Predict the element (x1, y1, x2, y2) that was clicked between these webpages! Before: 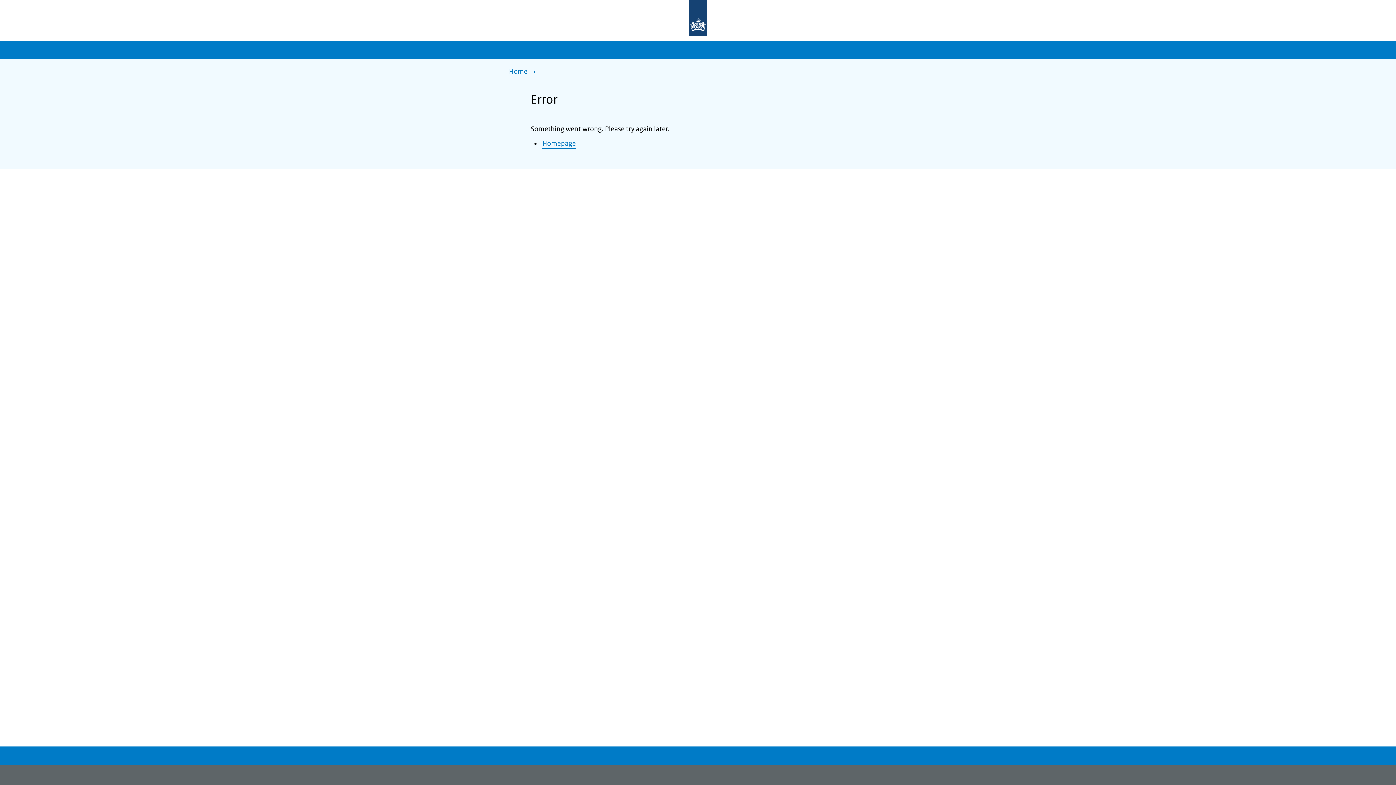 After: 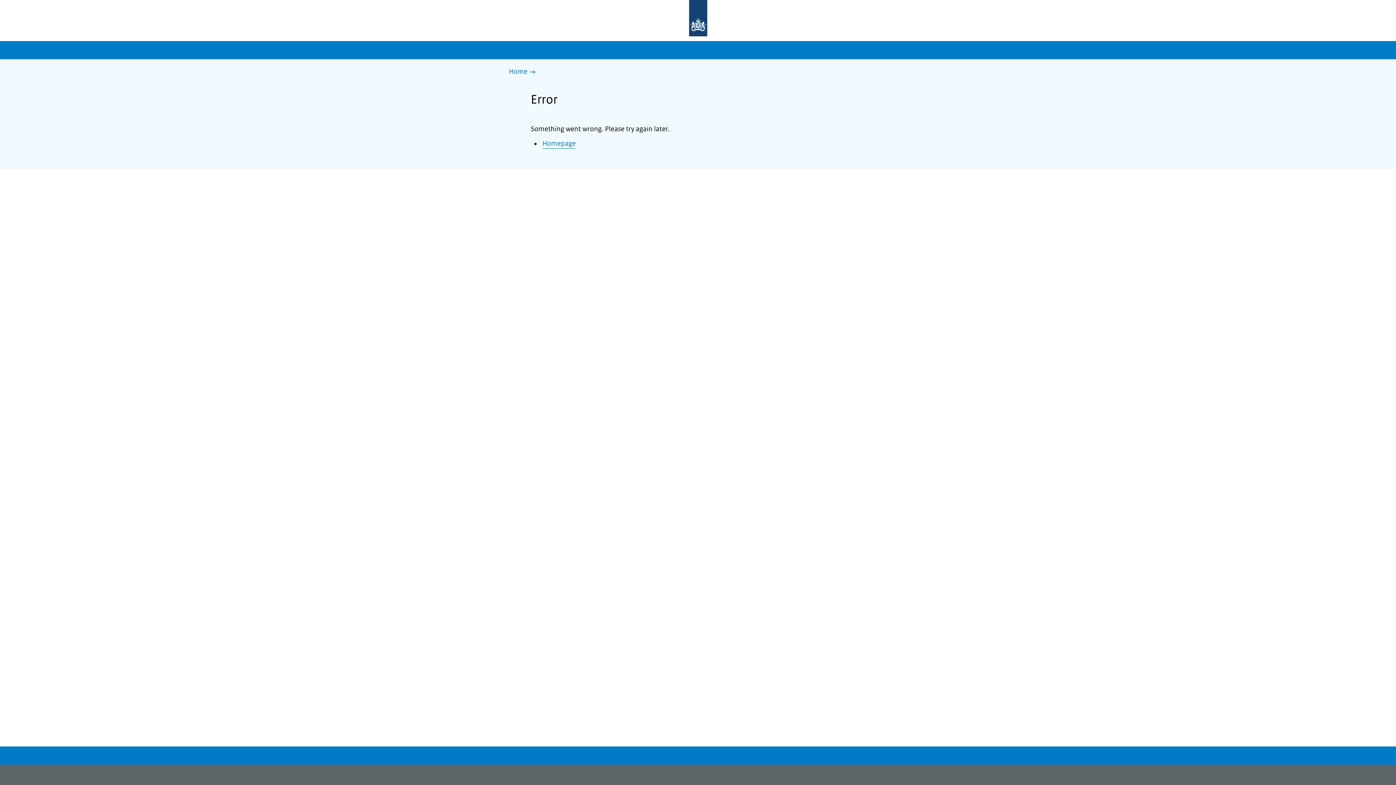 Action: label: Homepage bbox: (542, 139, 576, 148)